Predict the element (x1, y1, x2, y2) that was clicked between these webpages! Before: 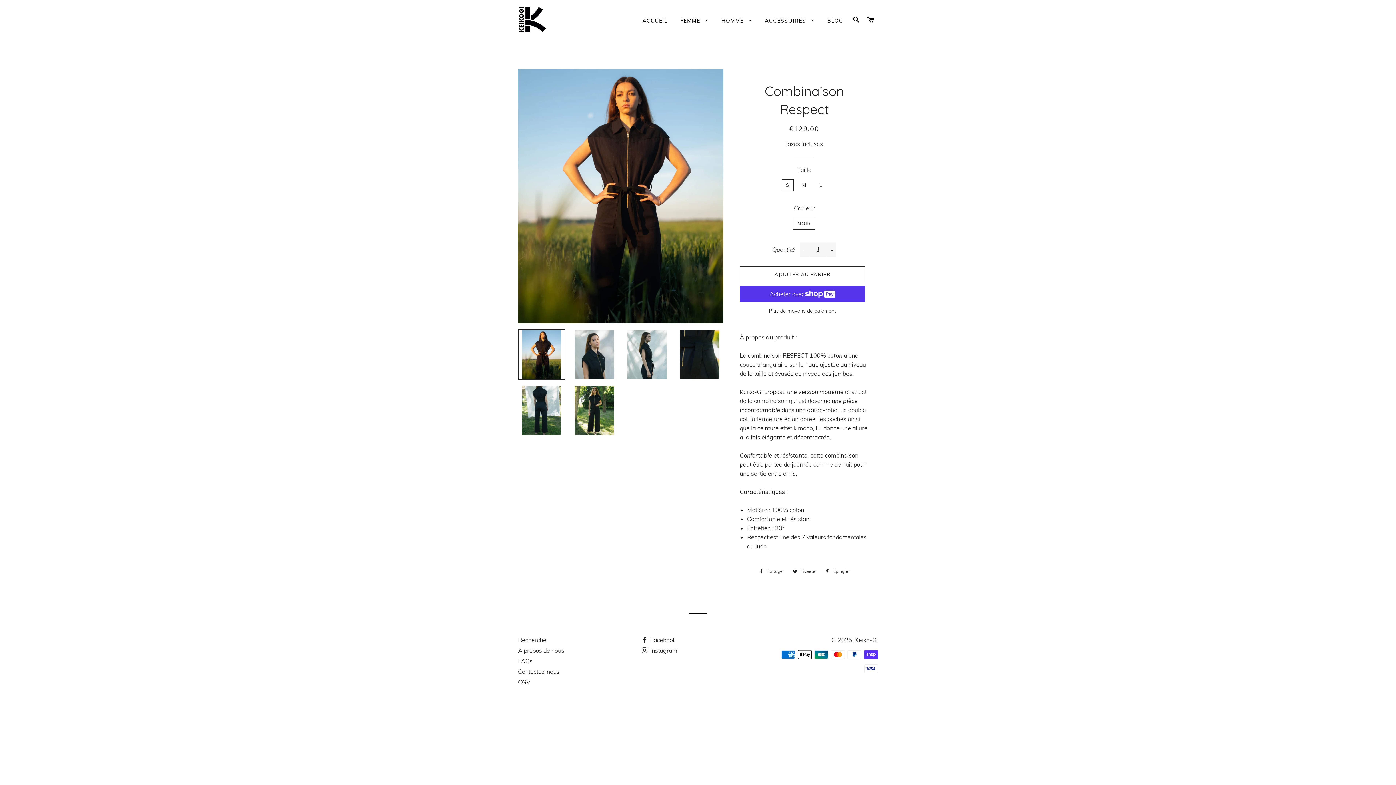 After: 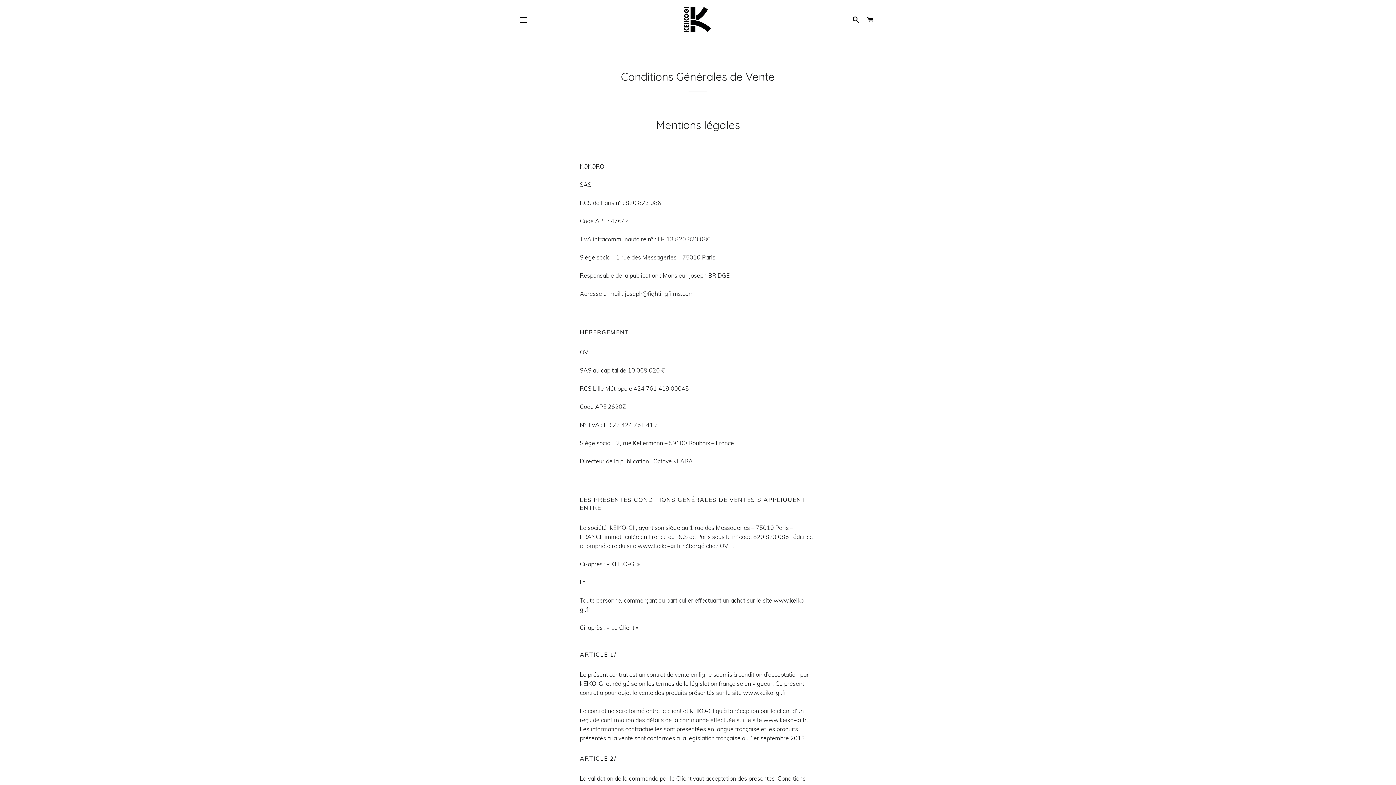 Action: bbox: (518, 678, 530, 686) label: CGV